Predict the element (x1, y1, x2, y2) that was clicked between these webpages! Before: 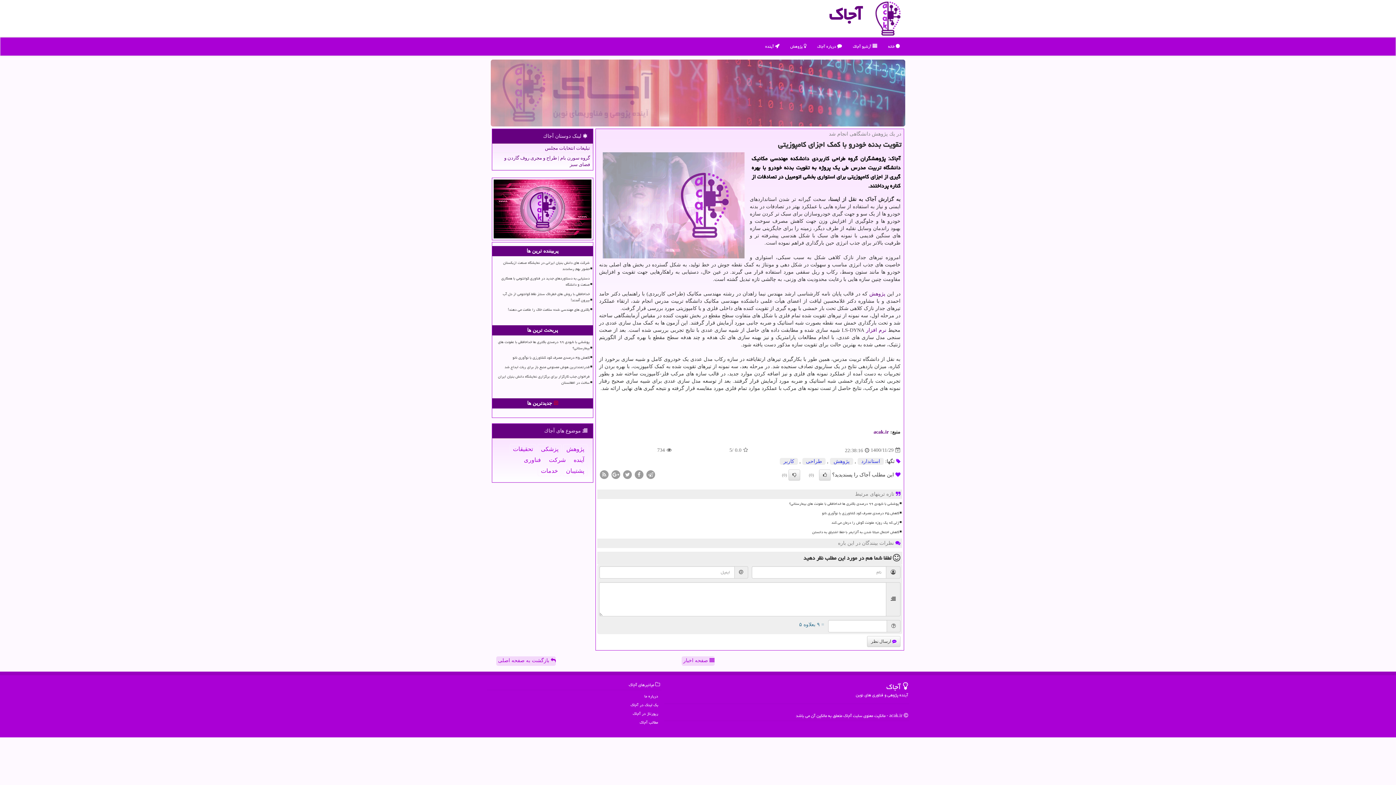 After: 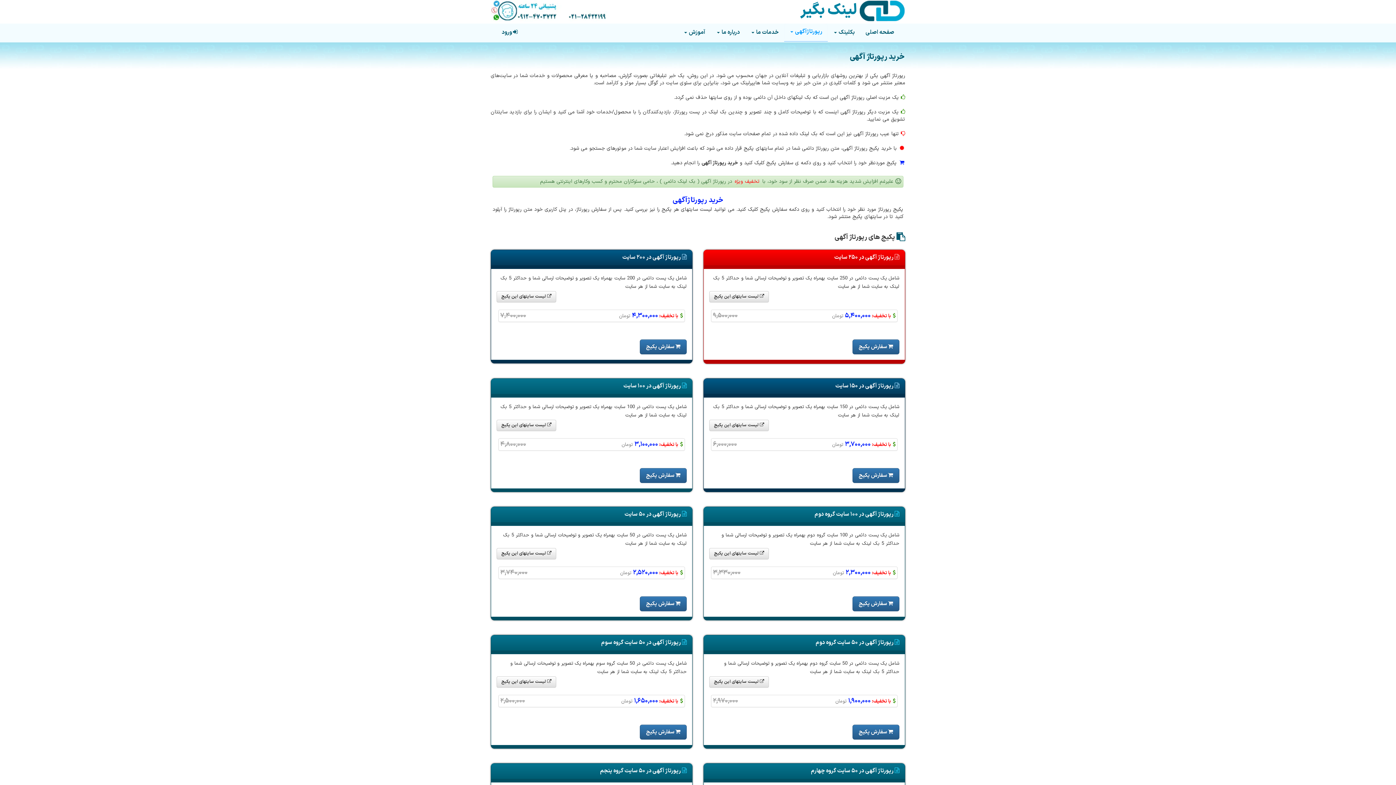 Action: bbox: (489, 710, 659, 718) label: رپورتاژ در آجاك